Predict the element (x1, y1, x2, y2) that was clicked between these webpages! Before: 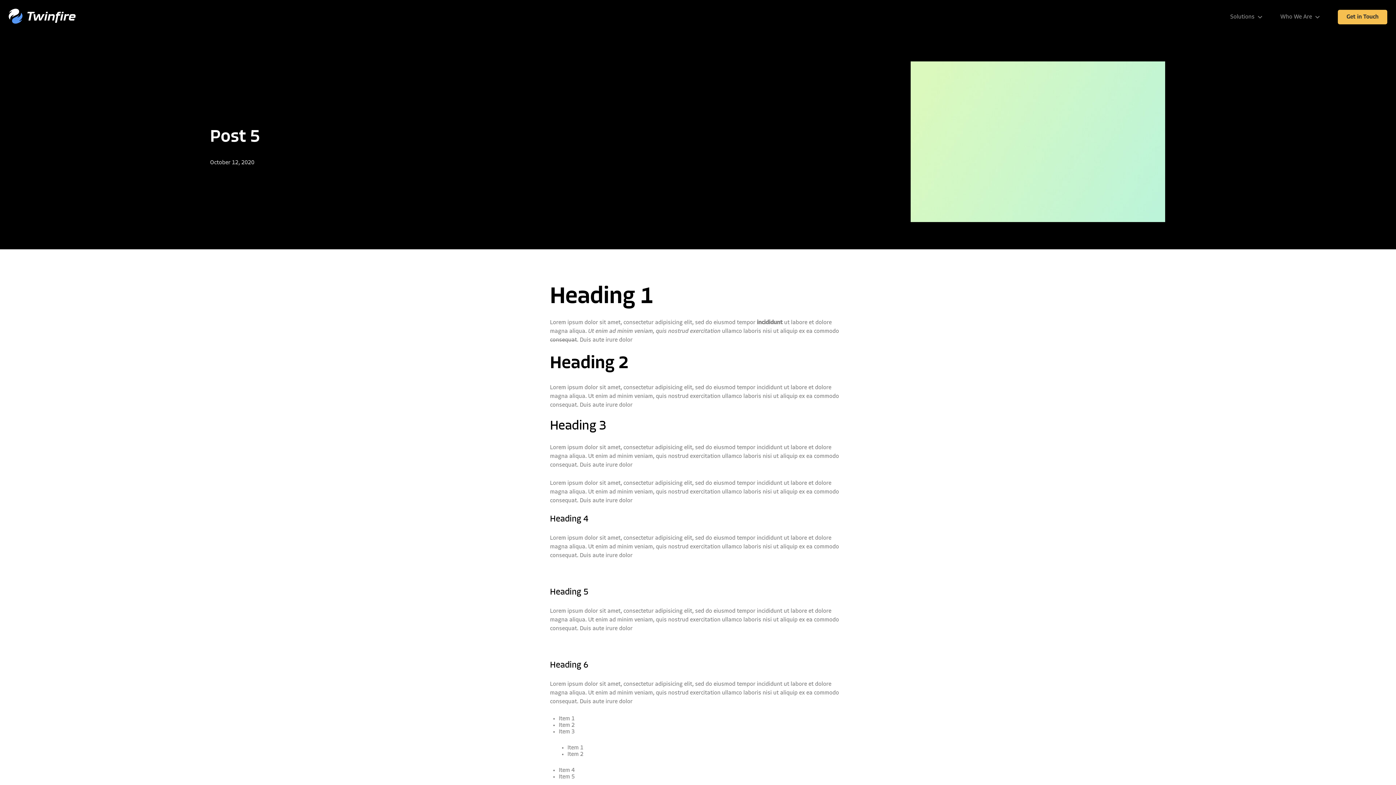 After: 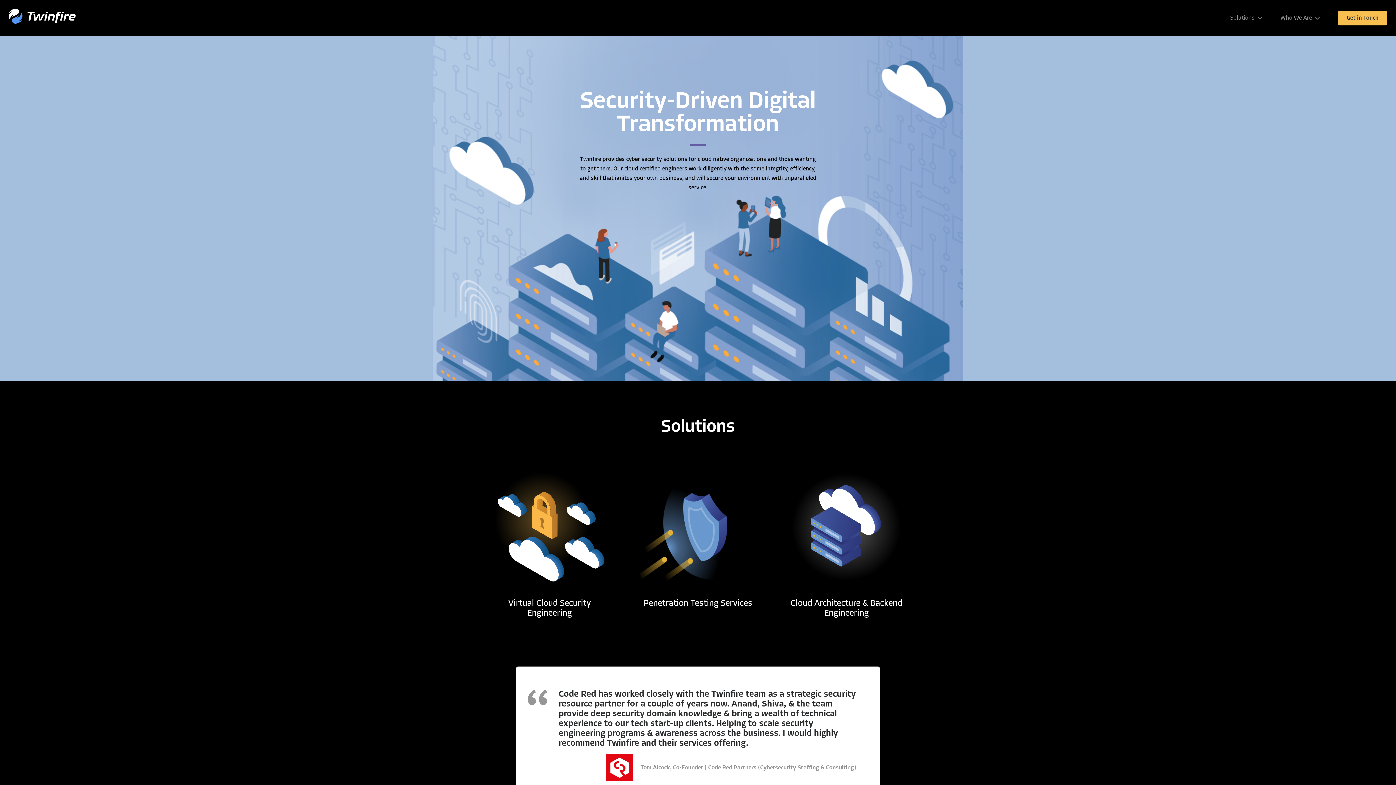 Action: bbox: (8, 8, 75, 25)